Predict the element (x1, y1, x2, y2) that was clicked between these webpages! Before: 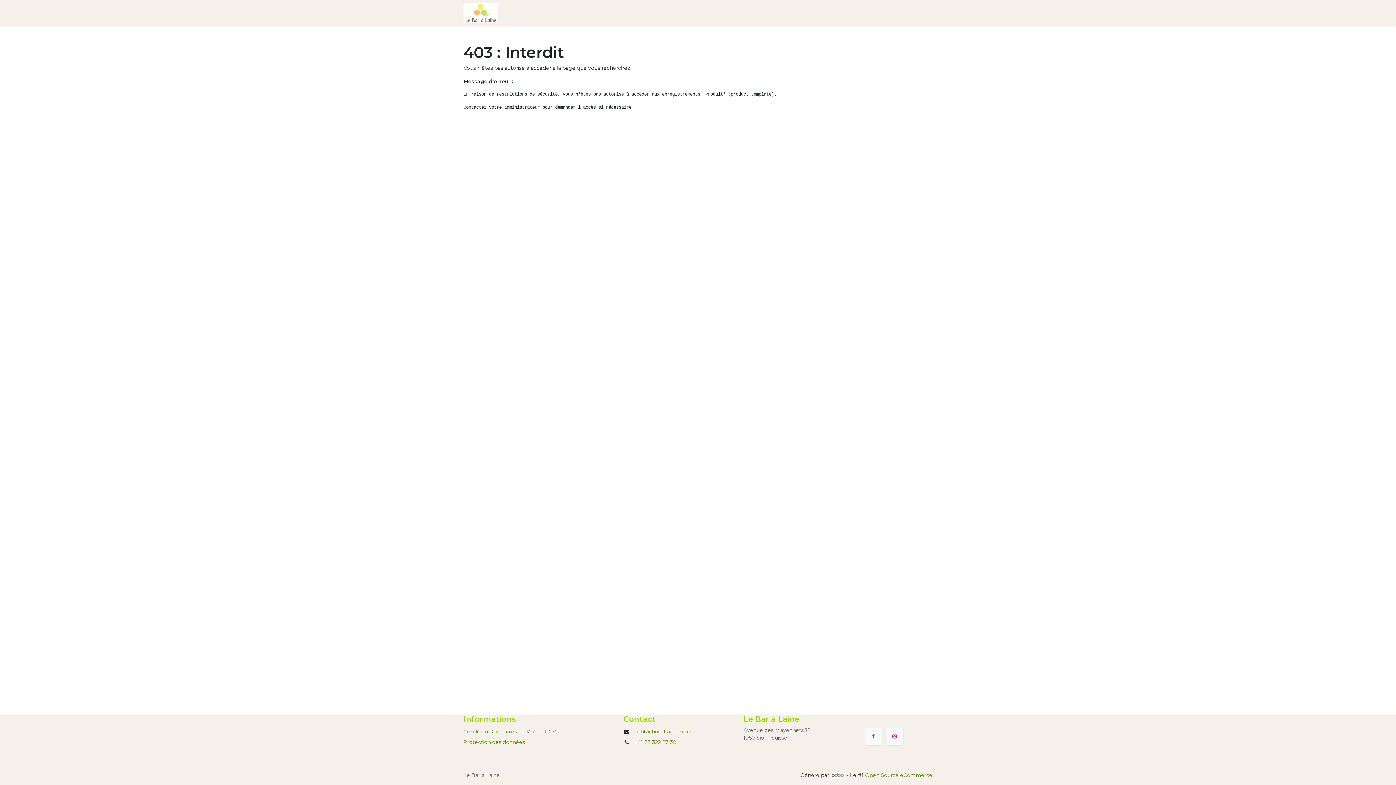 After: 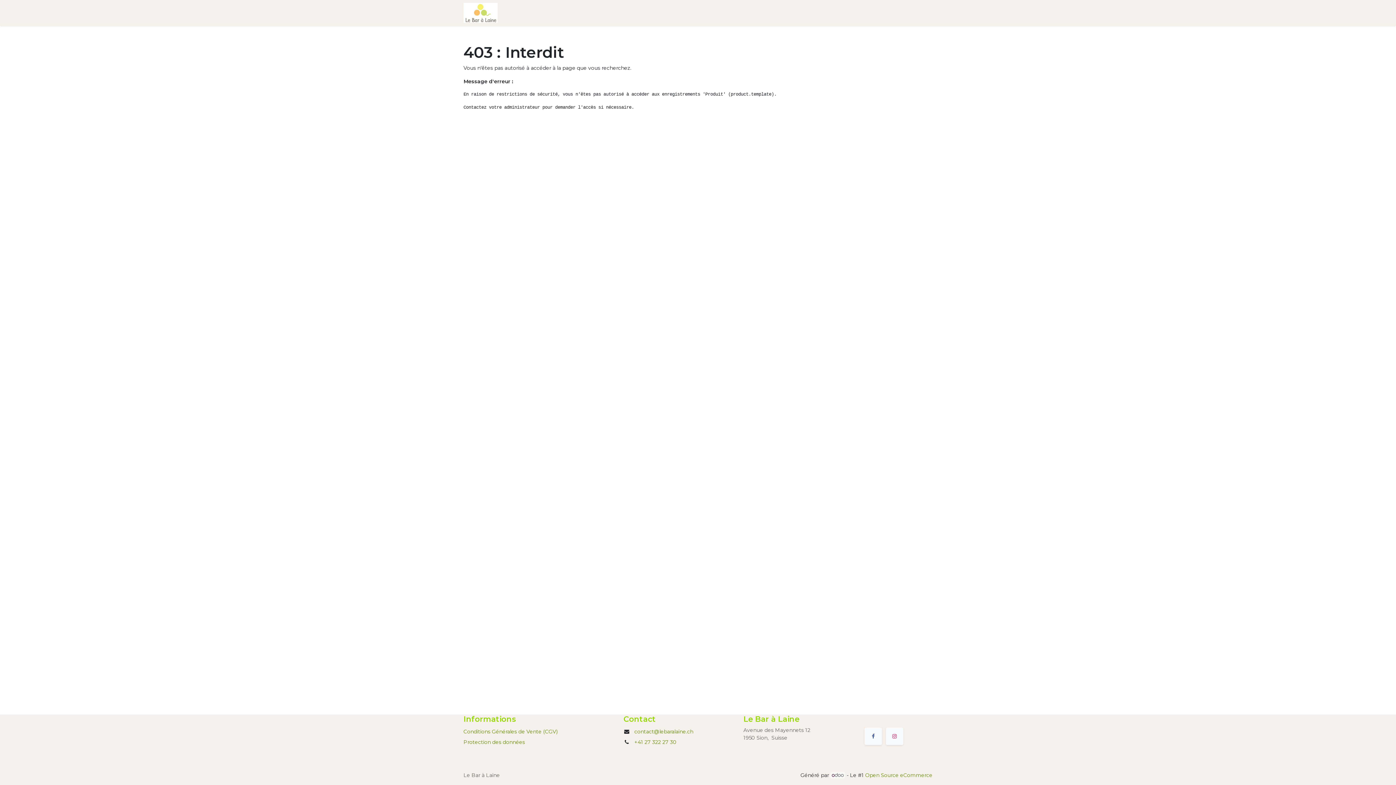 Action: bbox: (830, 772, 845, 778)